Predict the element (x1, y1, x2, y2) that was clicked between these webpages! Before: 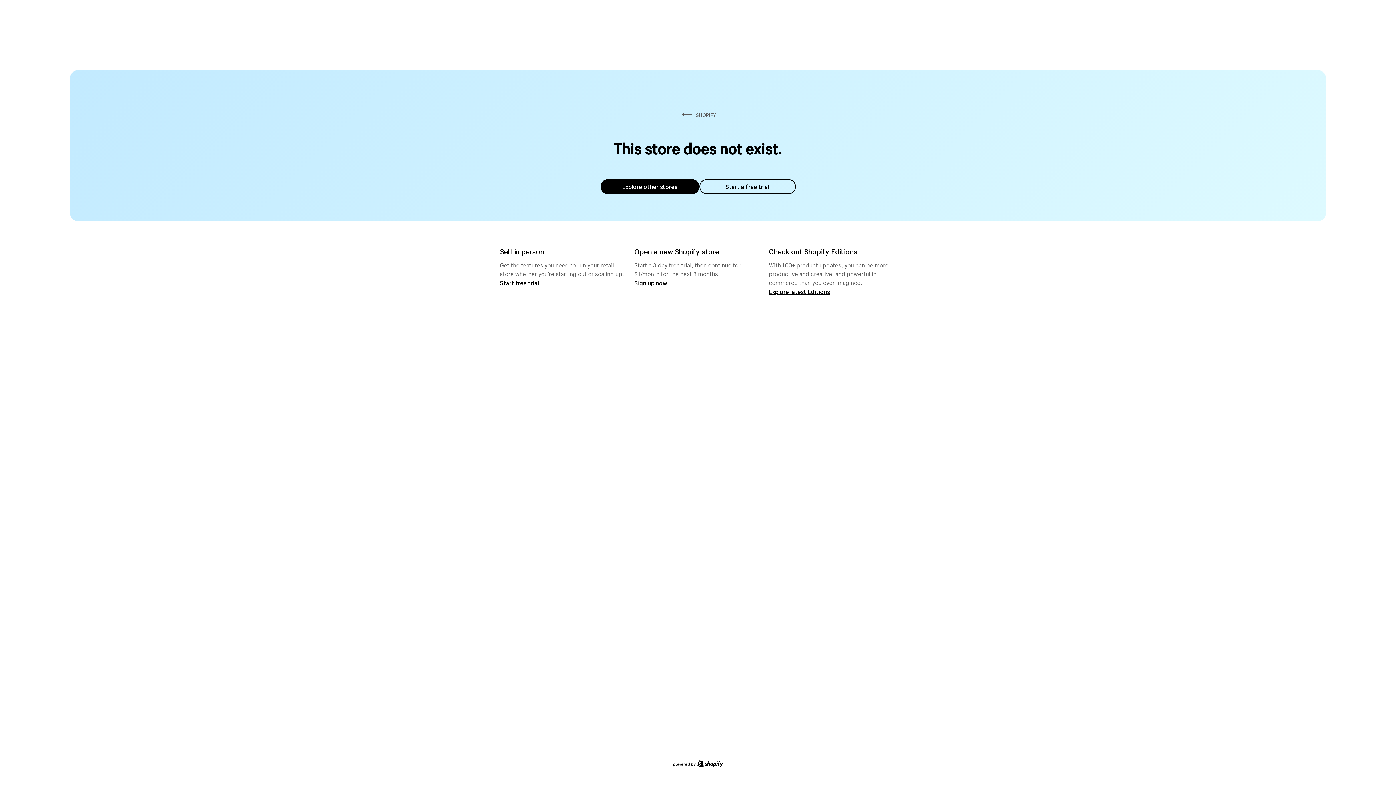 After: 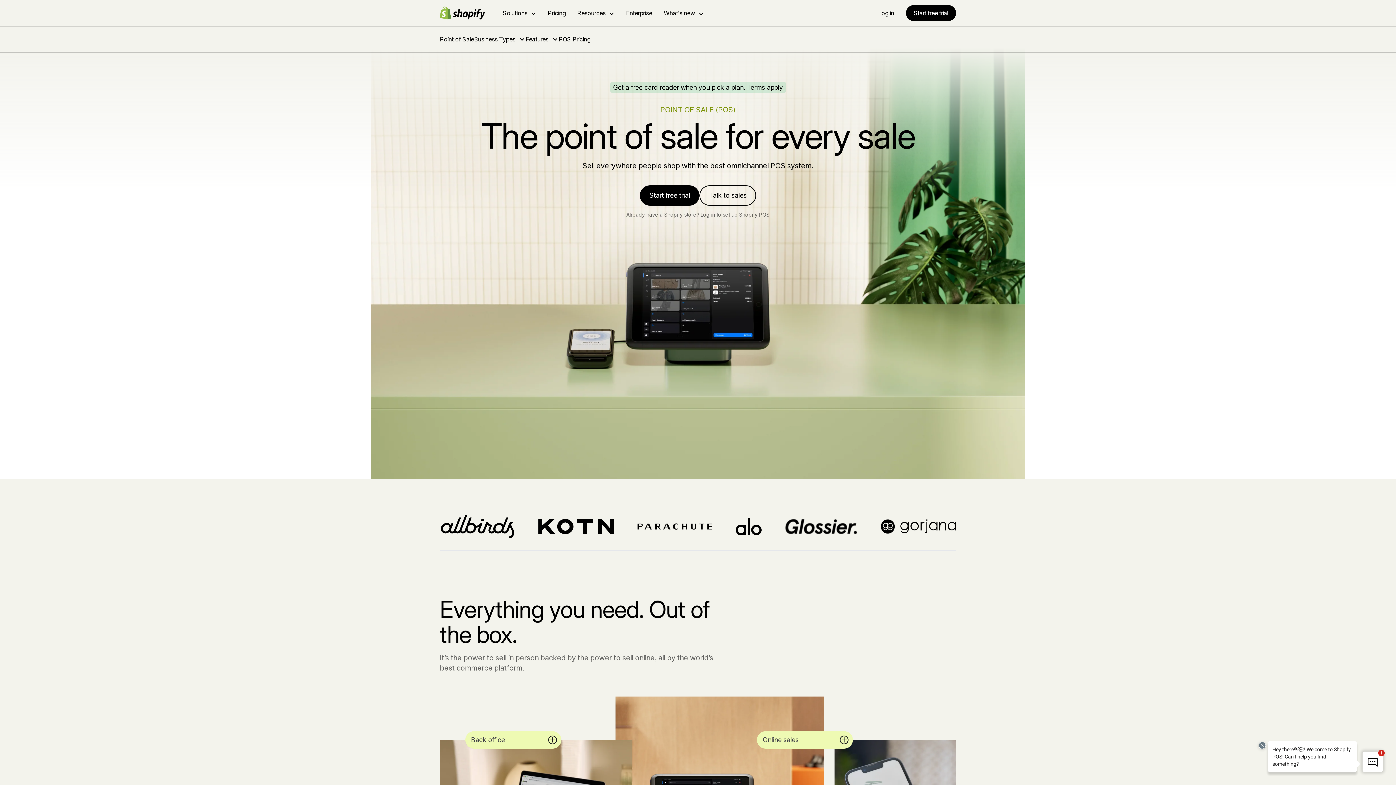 Action: bbox: (500, 279, 539, 286) label: Start free trial